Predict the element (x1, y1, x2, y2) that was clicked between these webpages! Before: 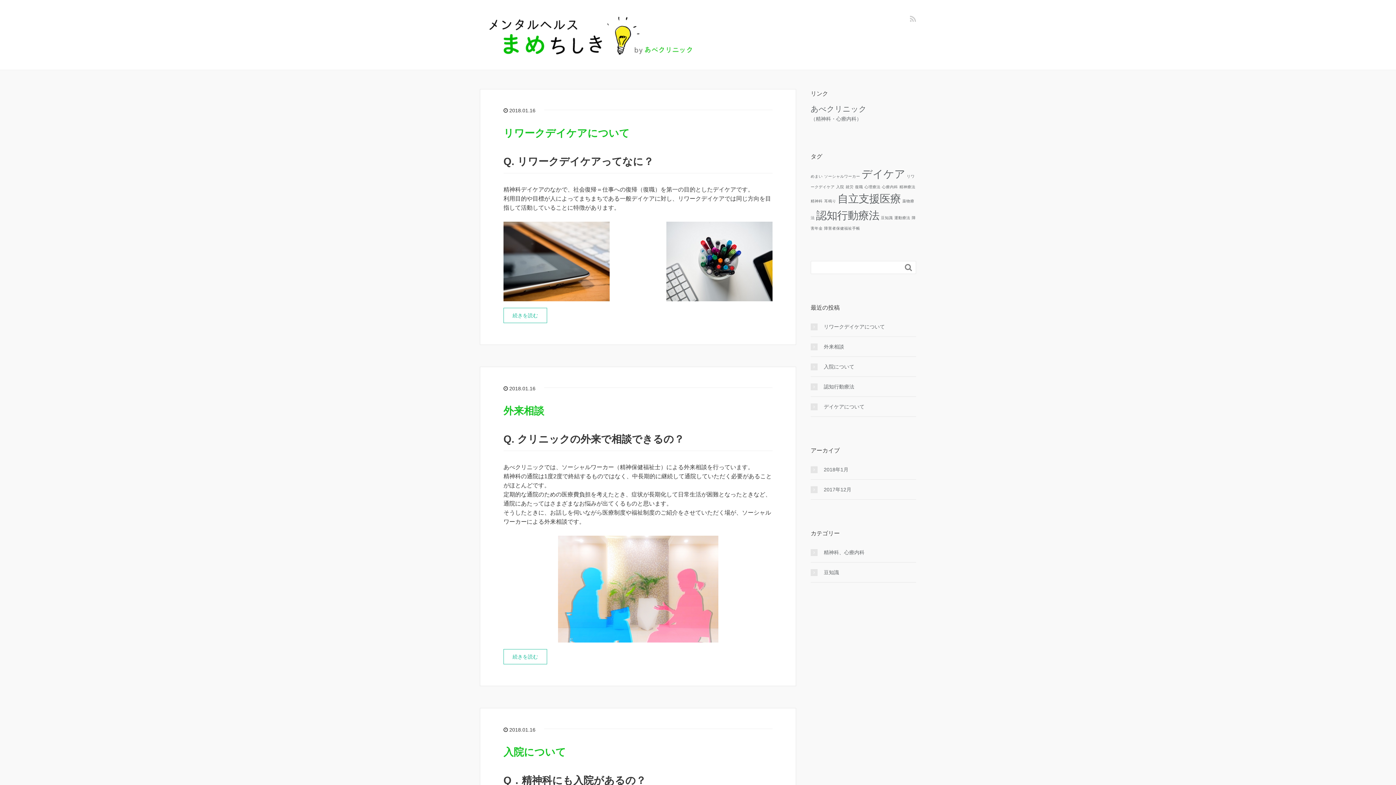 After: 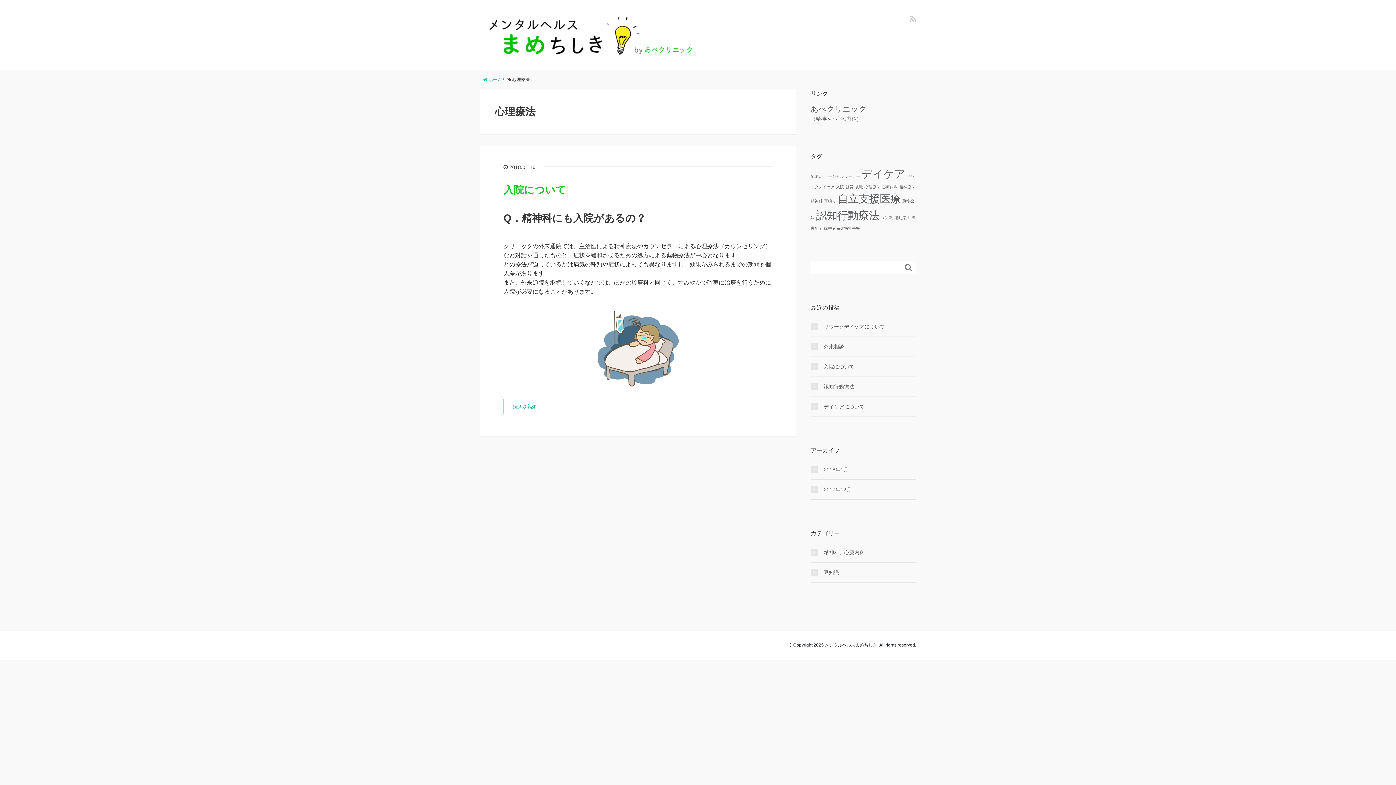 Action: label: 心理療法 (1個の項目) bbox: (864, 184, 880, 189)